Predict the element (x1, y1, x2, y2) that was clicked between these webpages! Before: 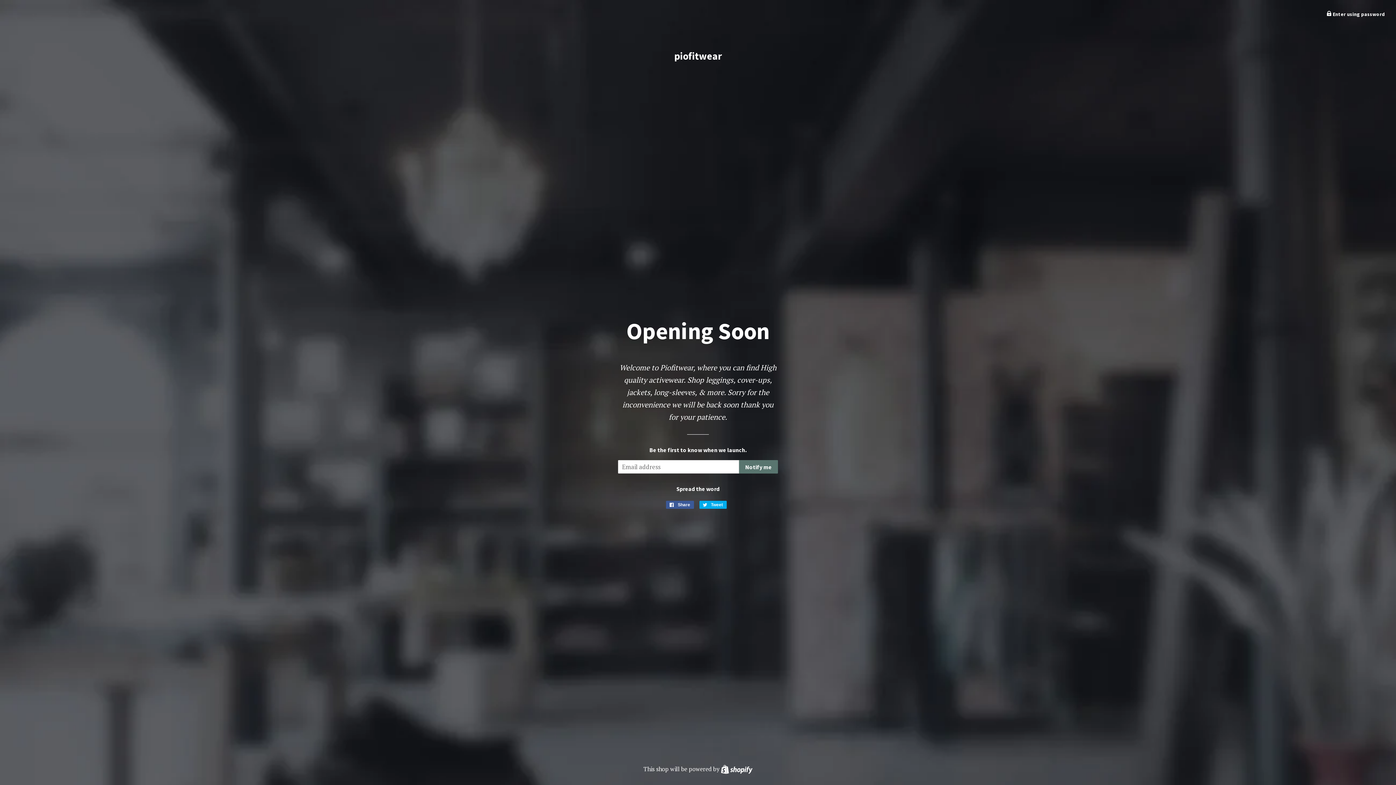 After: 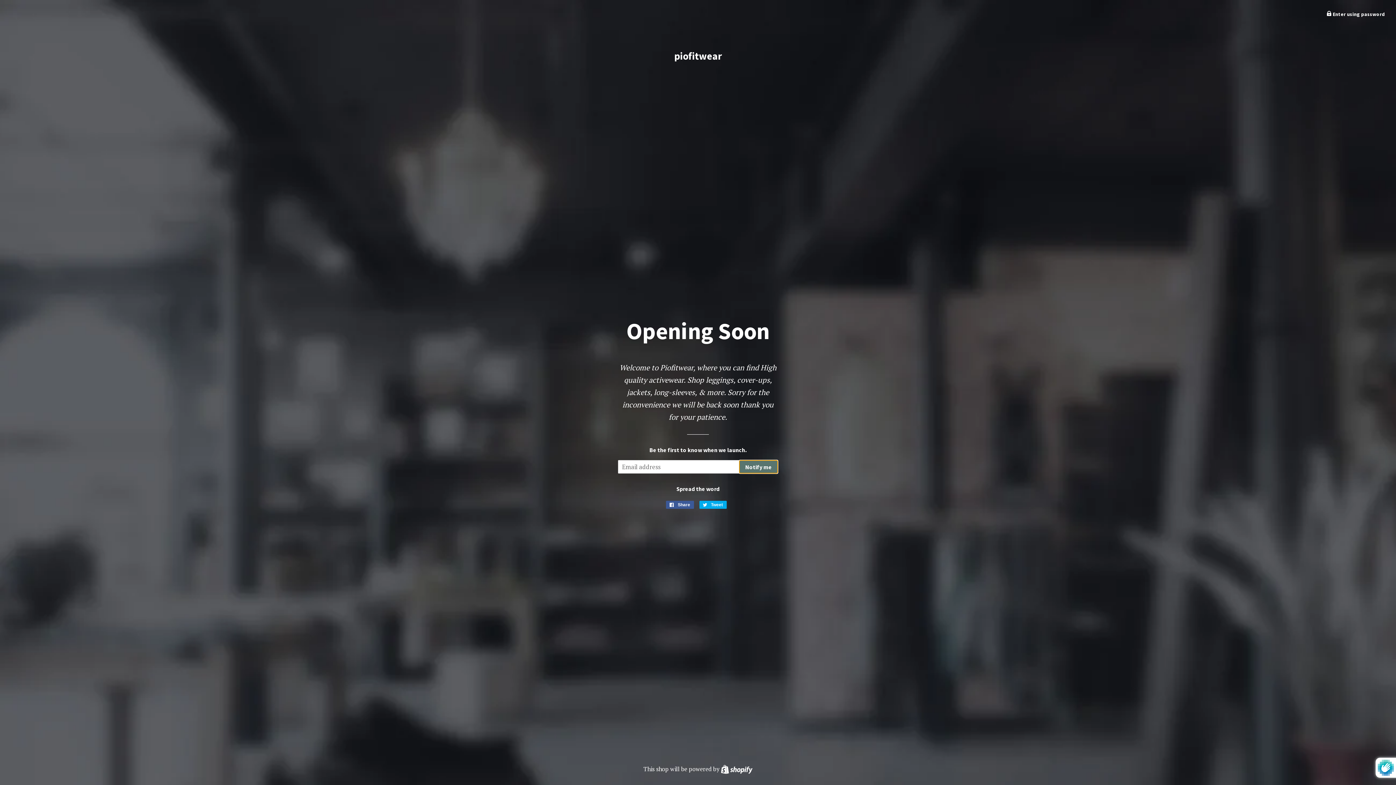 Action: label: Notify me bbox: (739, 460, 778, 473)